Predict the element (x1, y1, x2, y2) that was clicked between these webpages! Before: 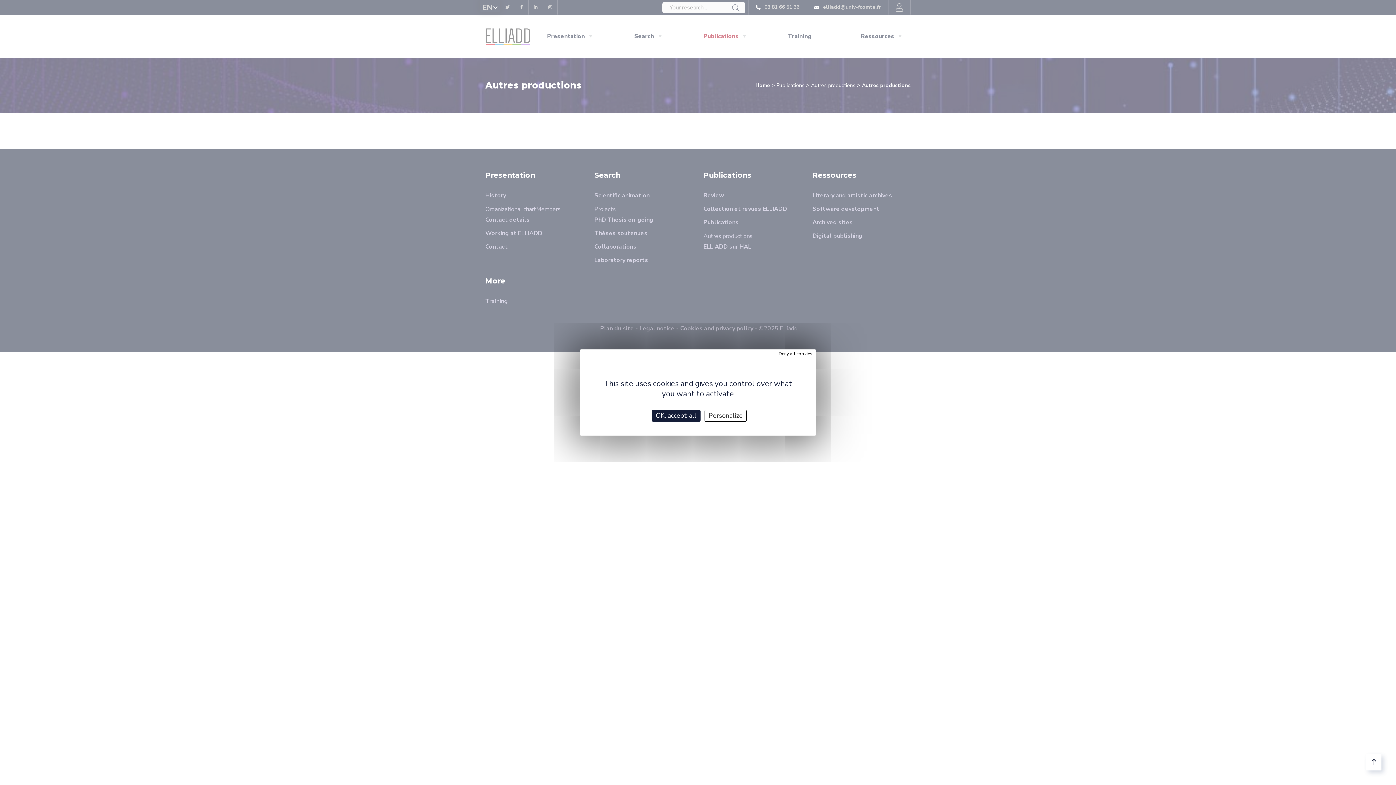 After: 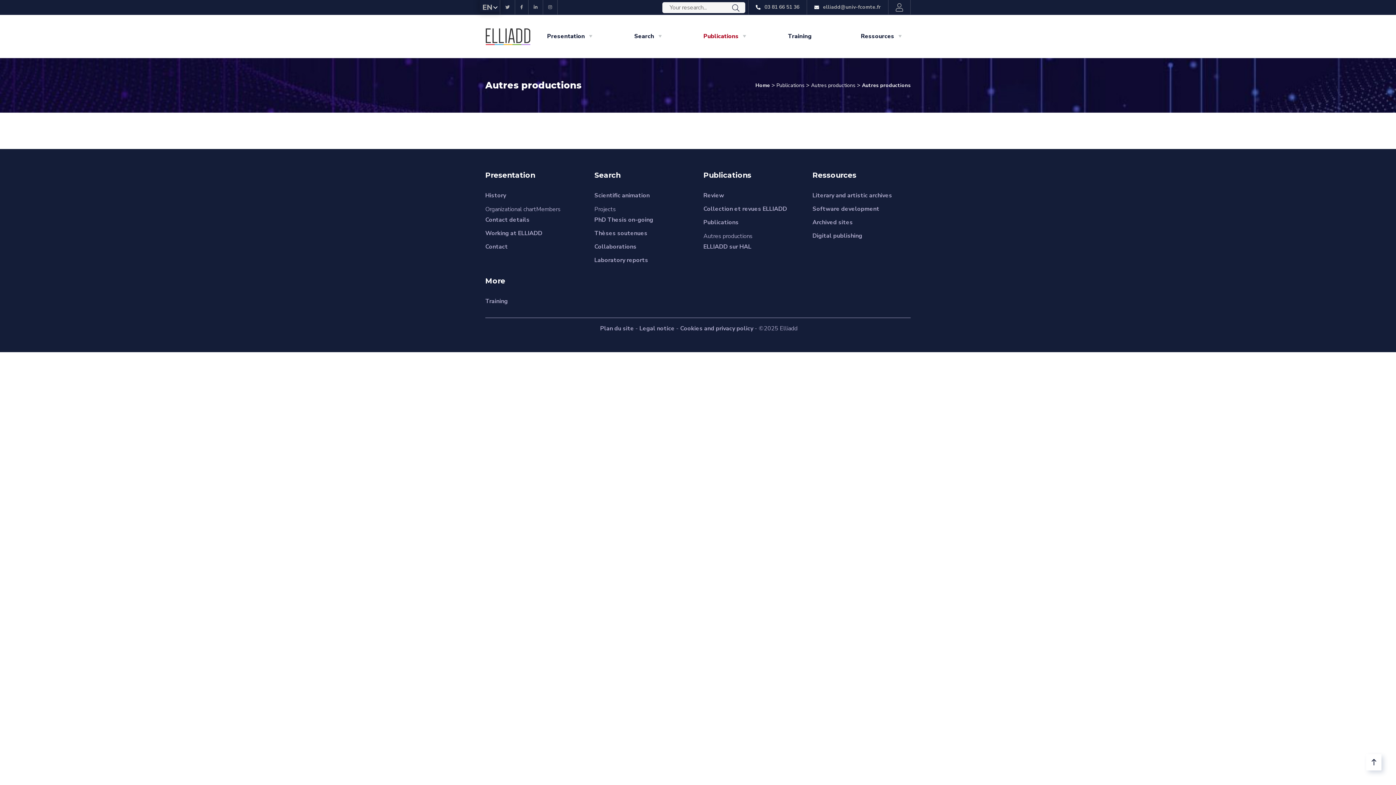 Action: label: Deny all cookies bbox: (775, 349, 816, 358)